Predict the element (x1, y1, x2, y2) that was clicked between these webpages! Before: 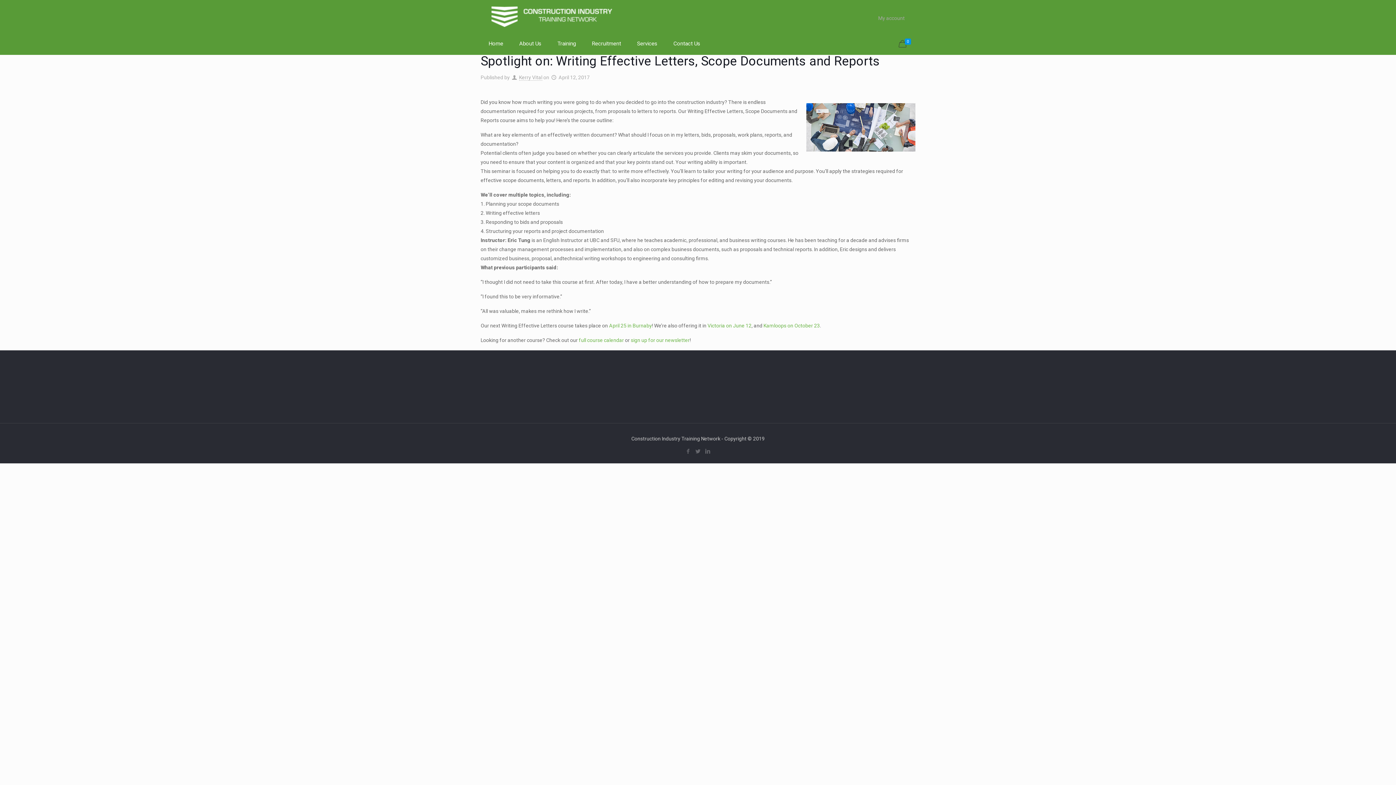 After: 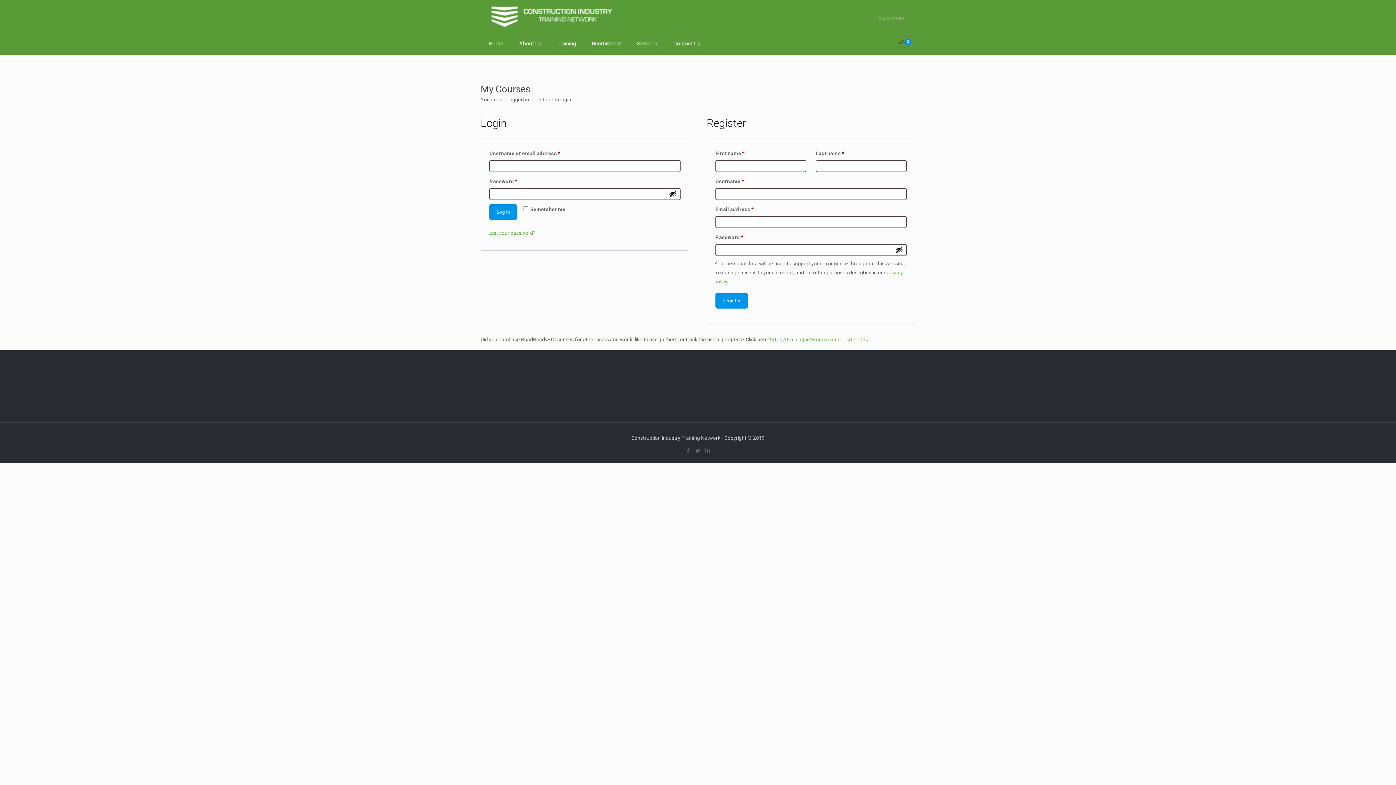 Action: label: My account bbox: (878, 15, 905, 20)